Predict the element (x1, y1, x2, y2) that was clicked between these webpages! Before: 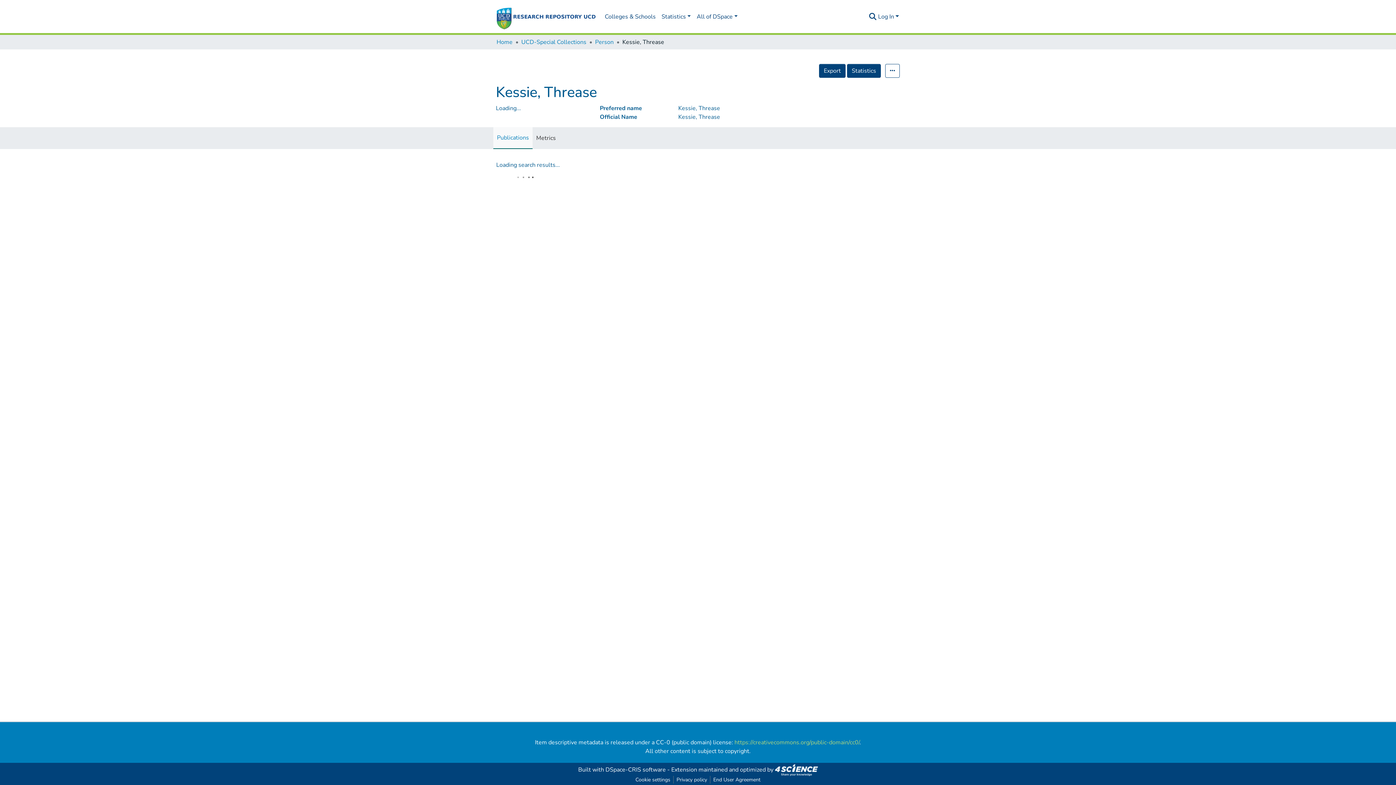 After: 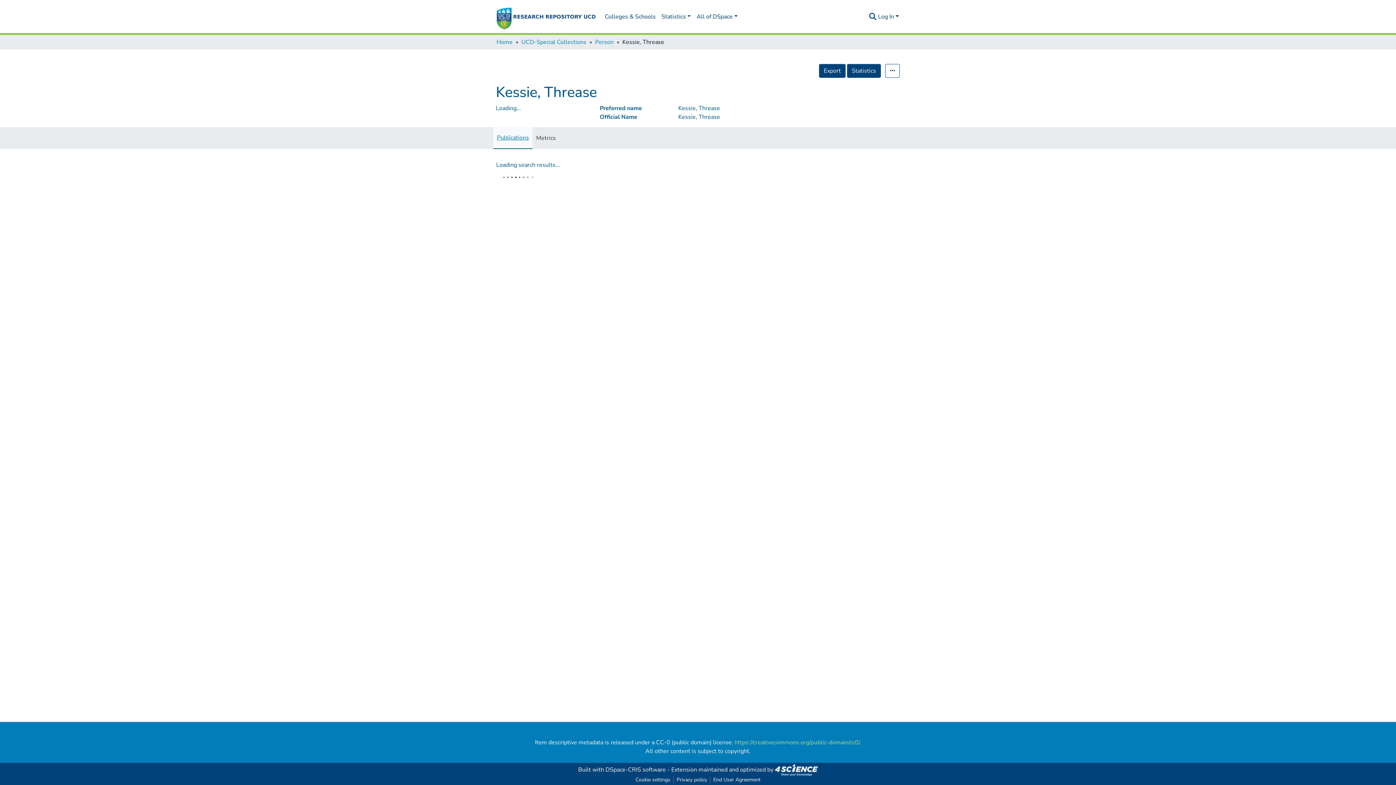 Action: bbox: (493, 127, 532, 148) label: Publications